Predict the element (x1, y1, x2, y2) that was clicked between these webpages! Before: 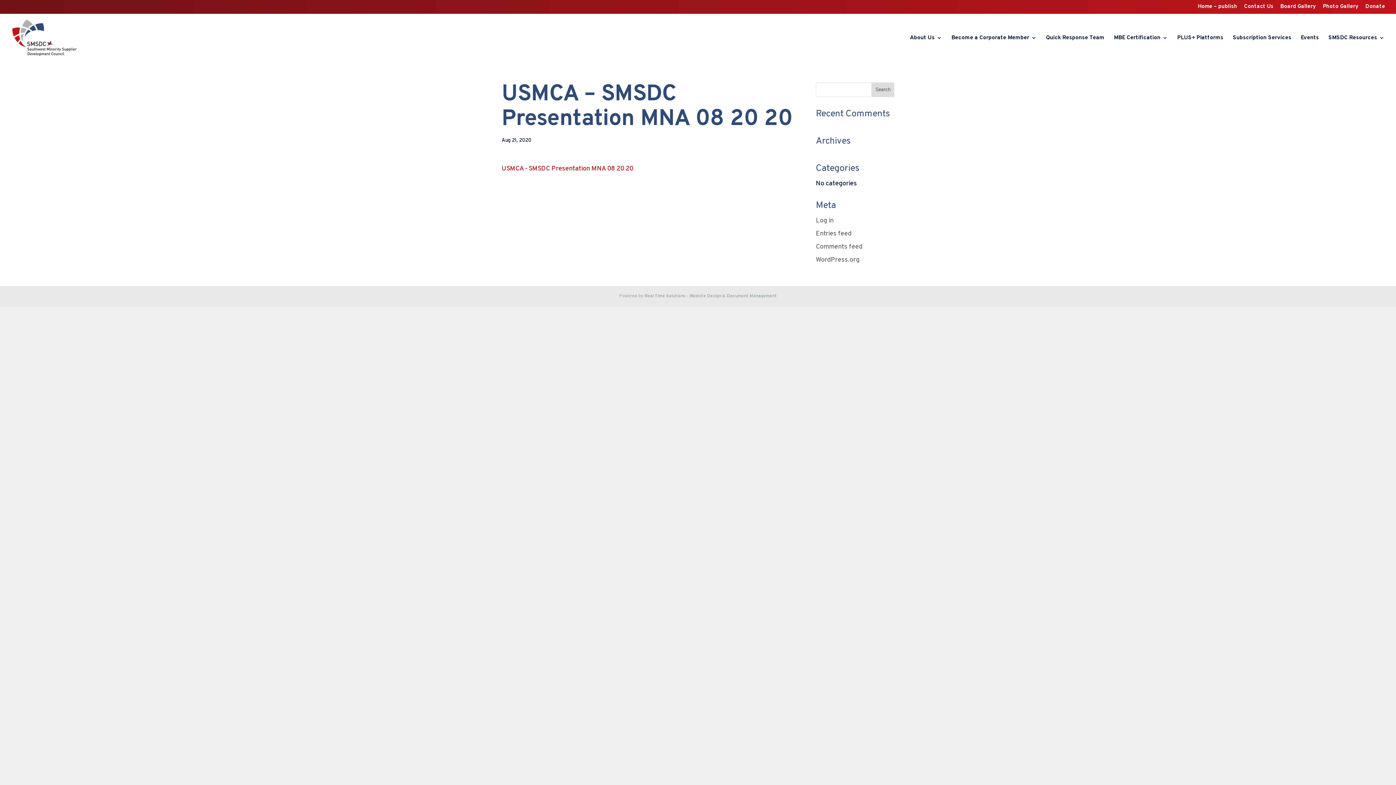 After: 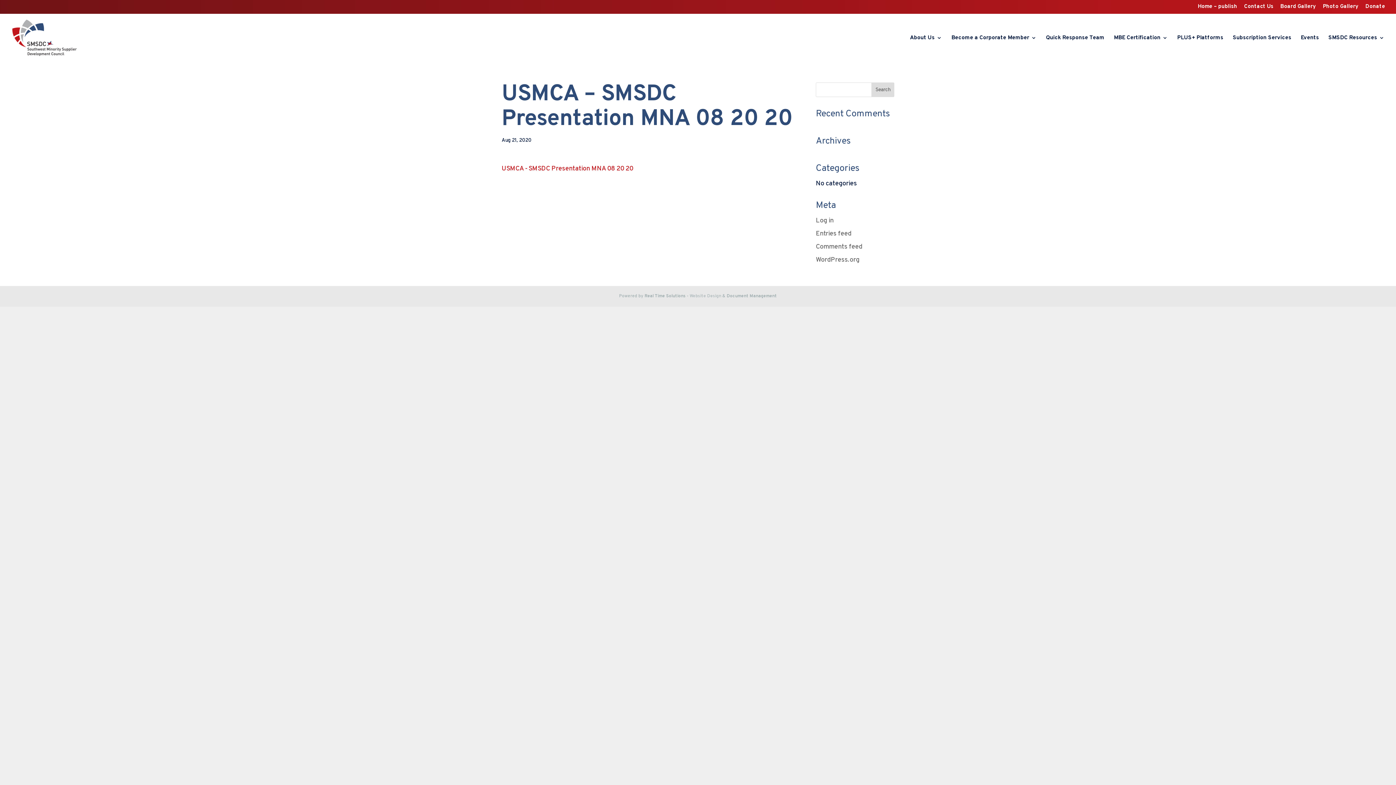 Action: bbox: (689, 293, 721, 299) label: Website Design